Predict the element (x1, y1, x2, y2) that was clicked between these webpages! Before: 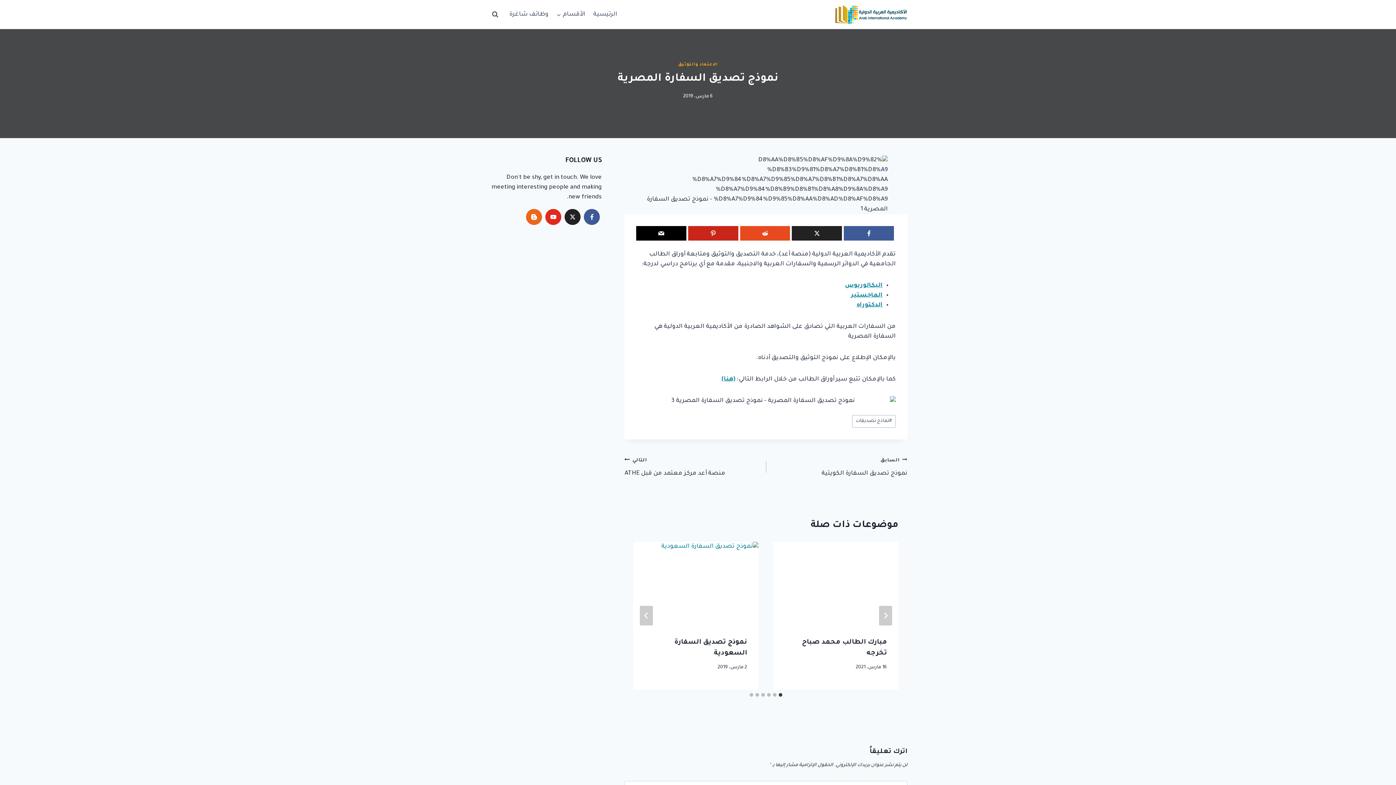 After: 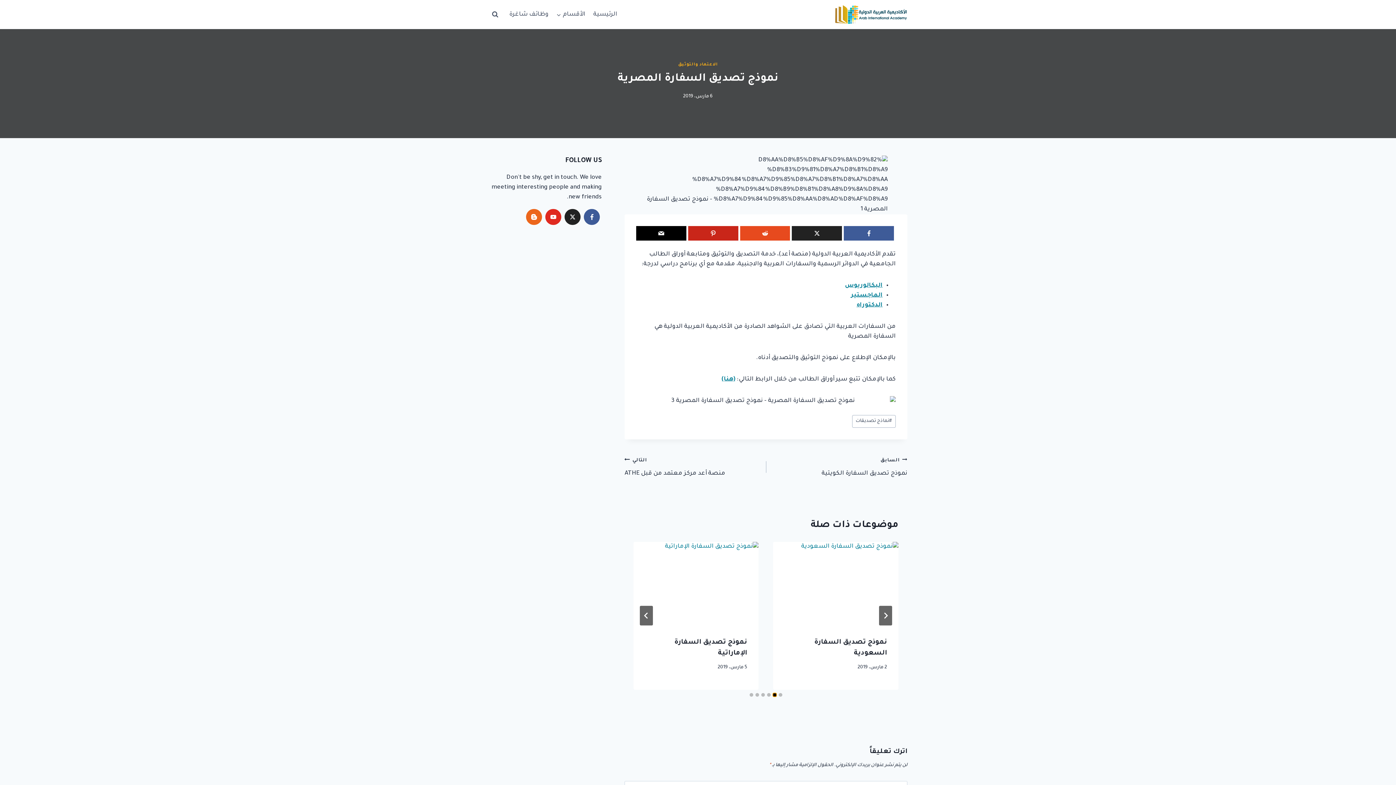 Action: bbox: (773, 693, 776, 697) label: Go to slide 2